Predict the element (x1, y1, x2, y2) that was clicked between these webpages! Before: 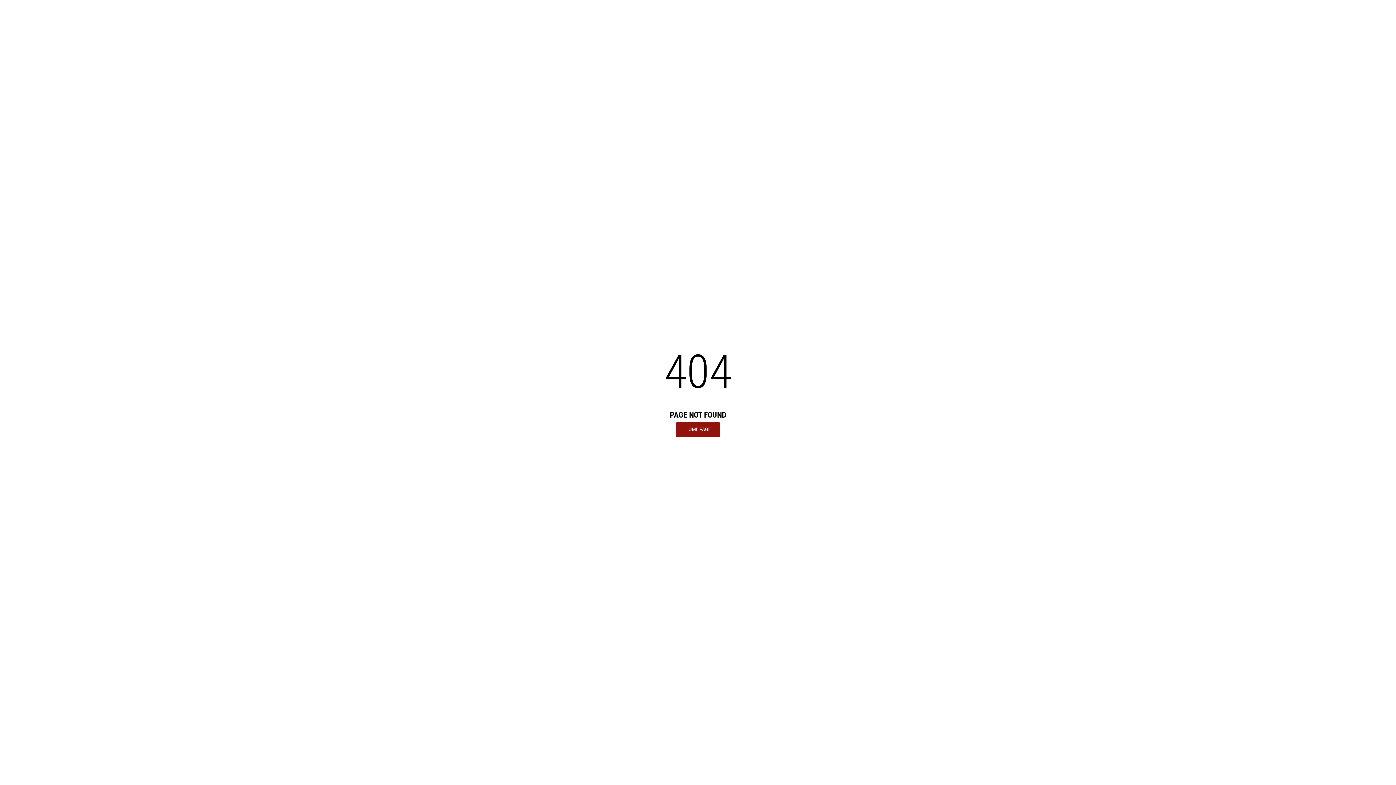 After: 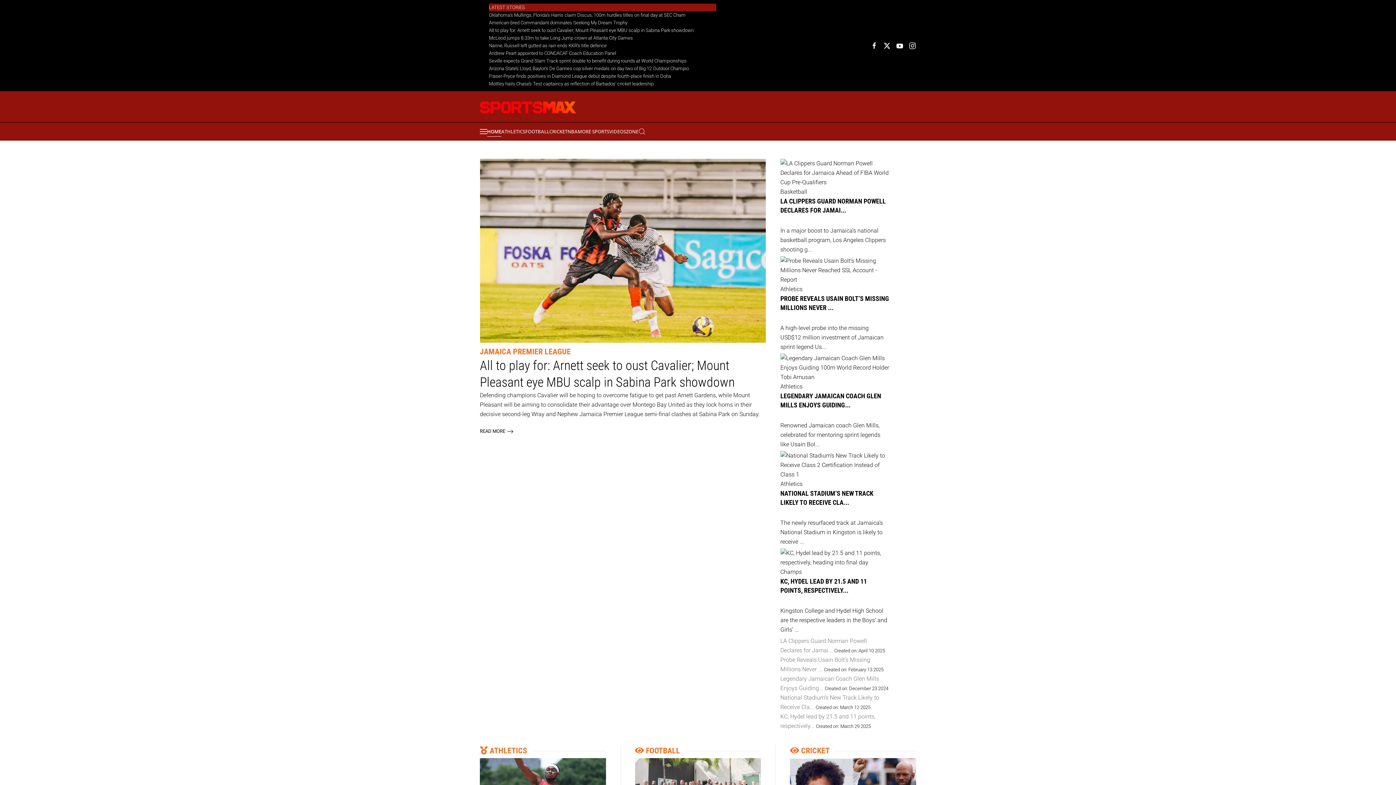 Action: bbox: (676, 422, 720, 436) label: HOME PAGE